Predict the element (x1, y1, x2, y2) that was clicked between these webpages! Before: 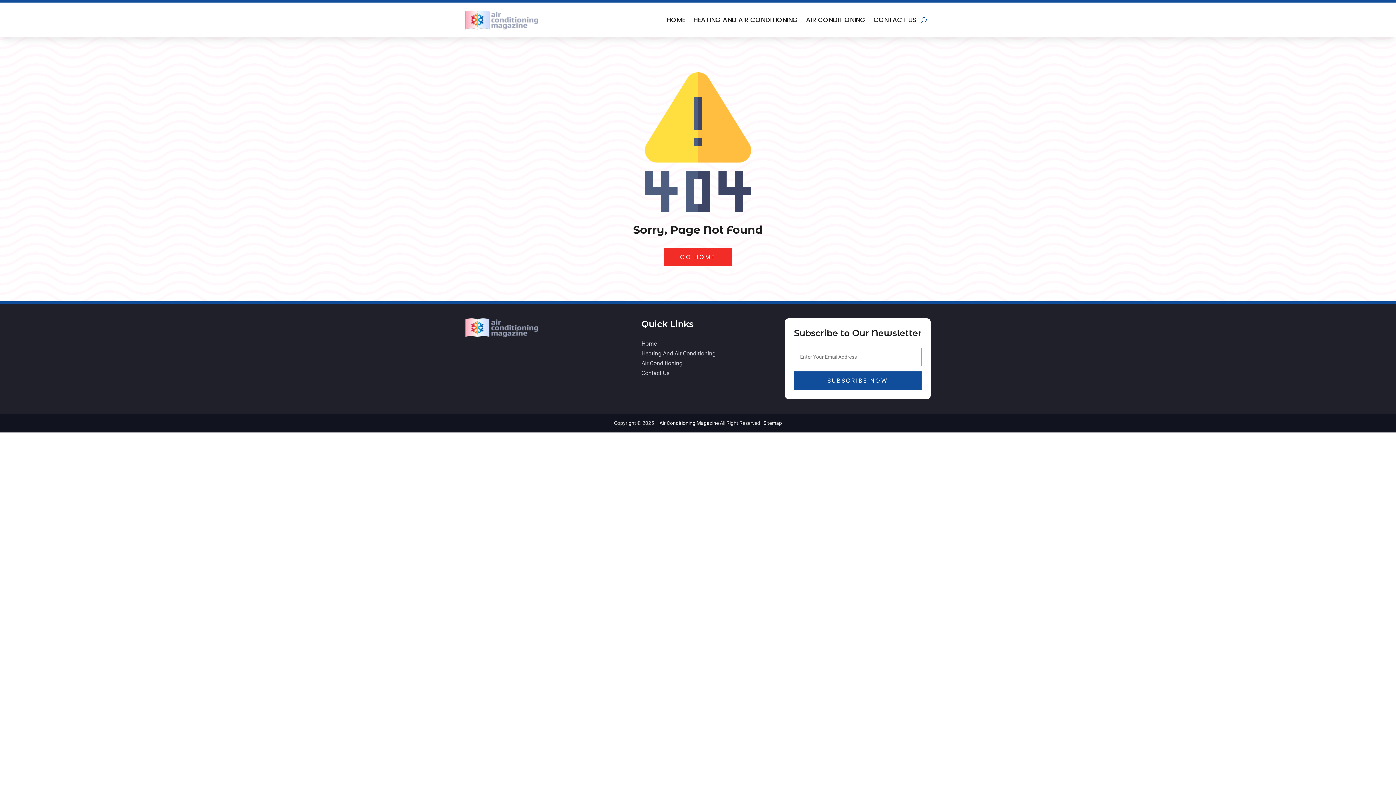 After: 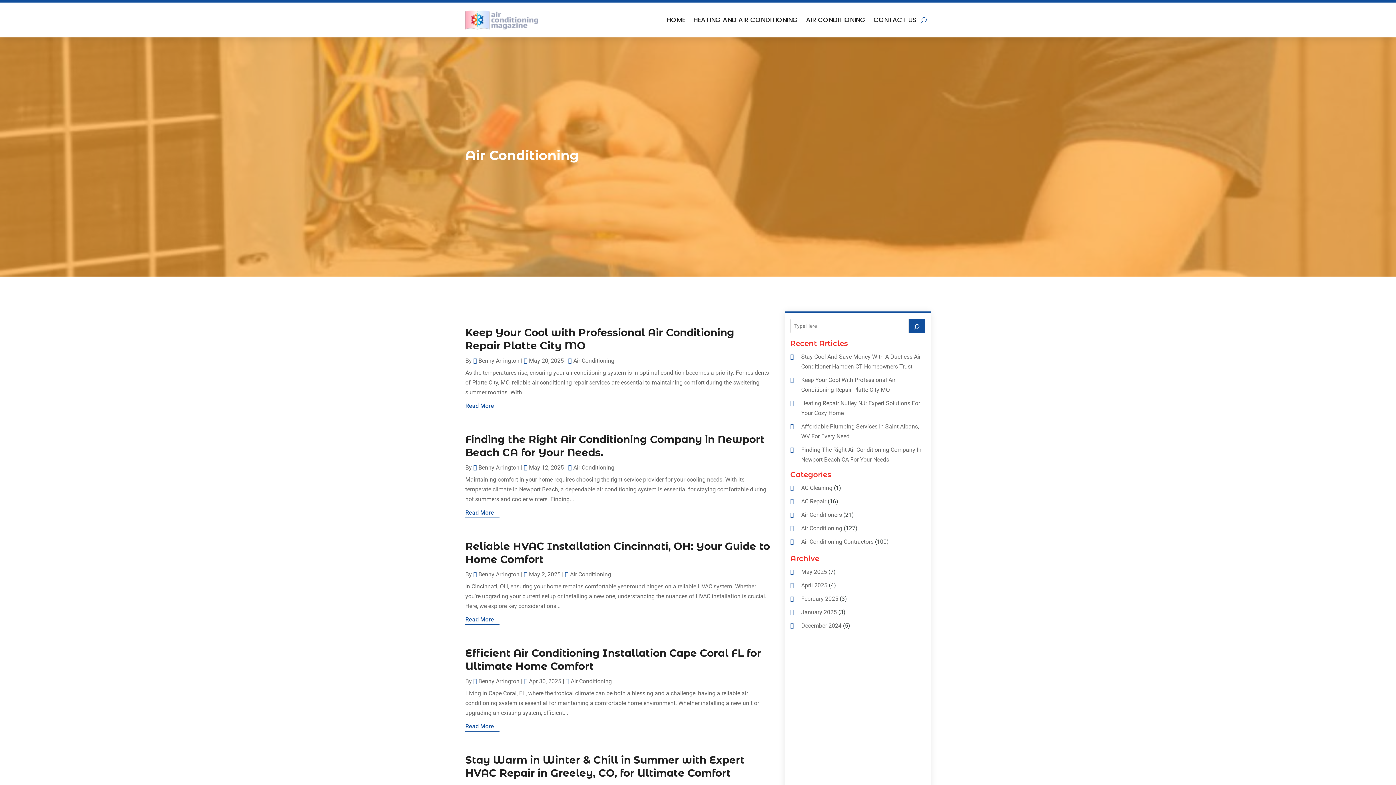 Action: bbox: (641, 360, 682, 366) label: Air Conditioning